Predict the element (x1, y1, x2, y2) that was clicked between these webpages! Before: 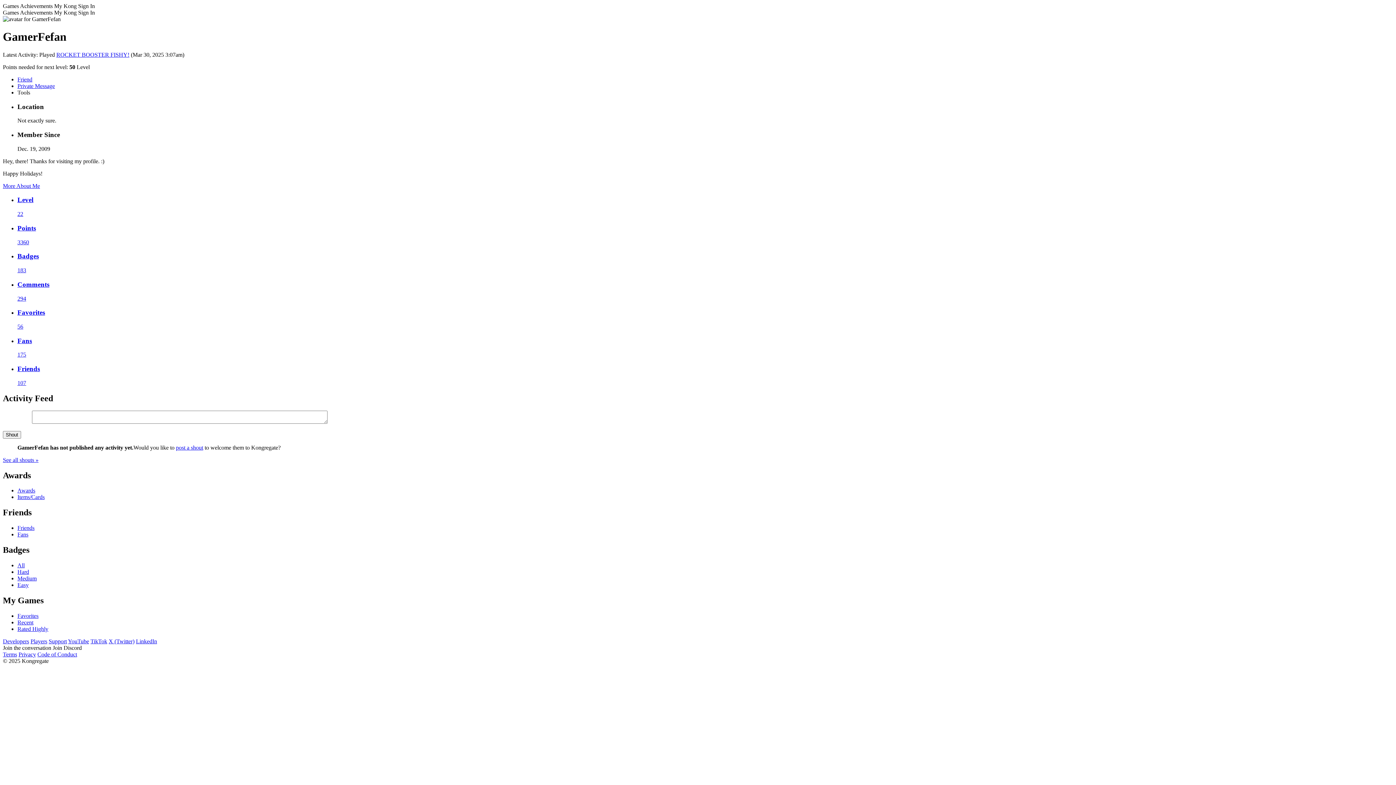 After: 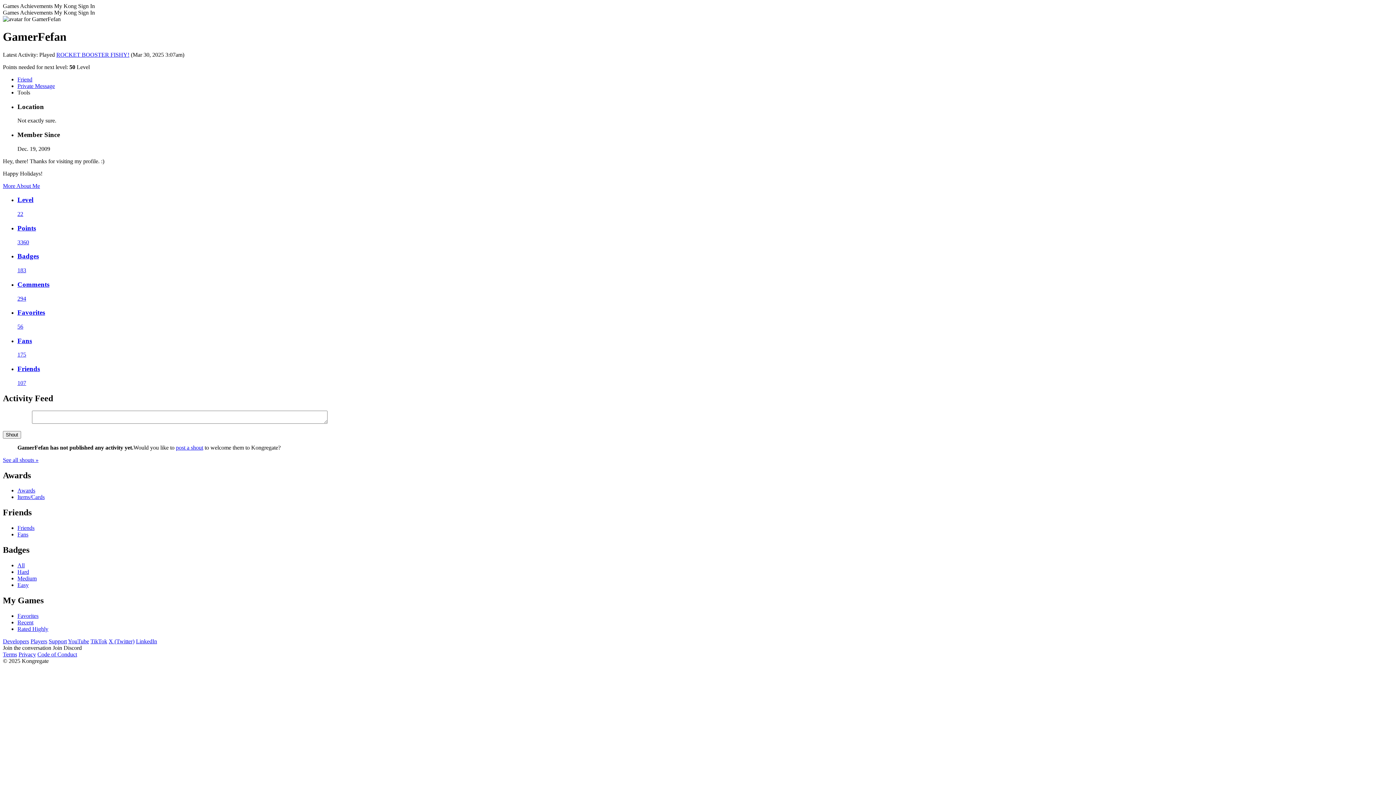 Action: bbox: (30, 638, 47, 644) label: Players